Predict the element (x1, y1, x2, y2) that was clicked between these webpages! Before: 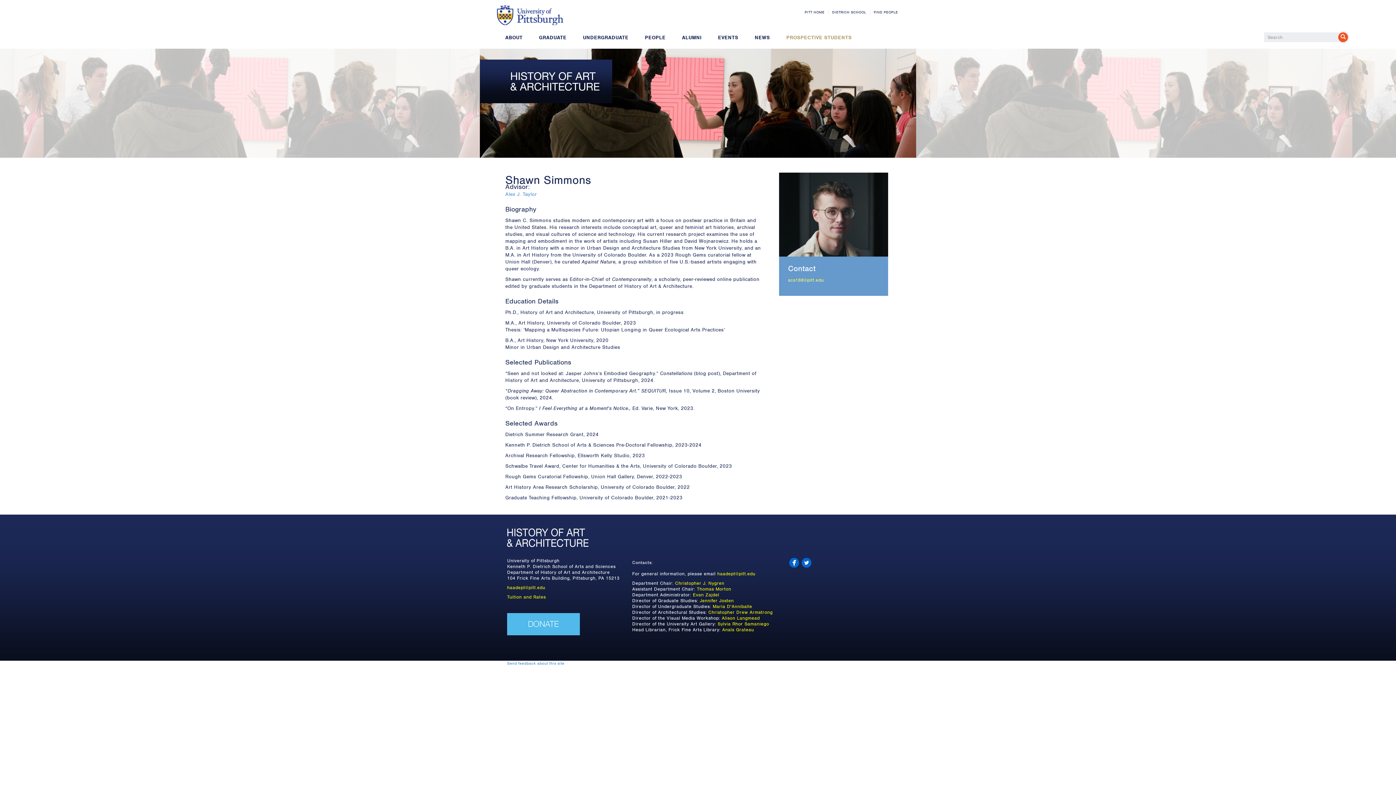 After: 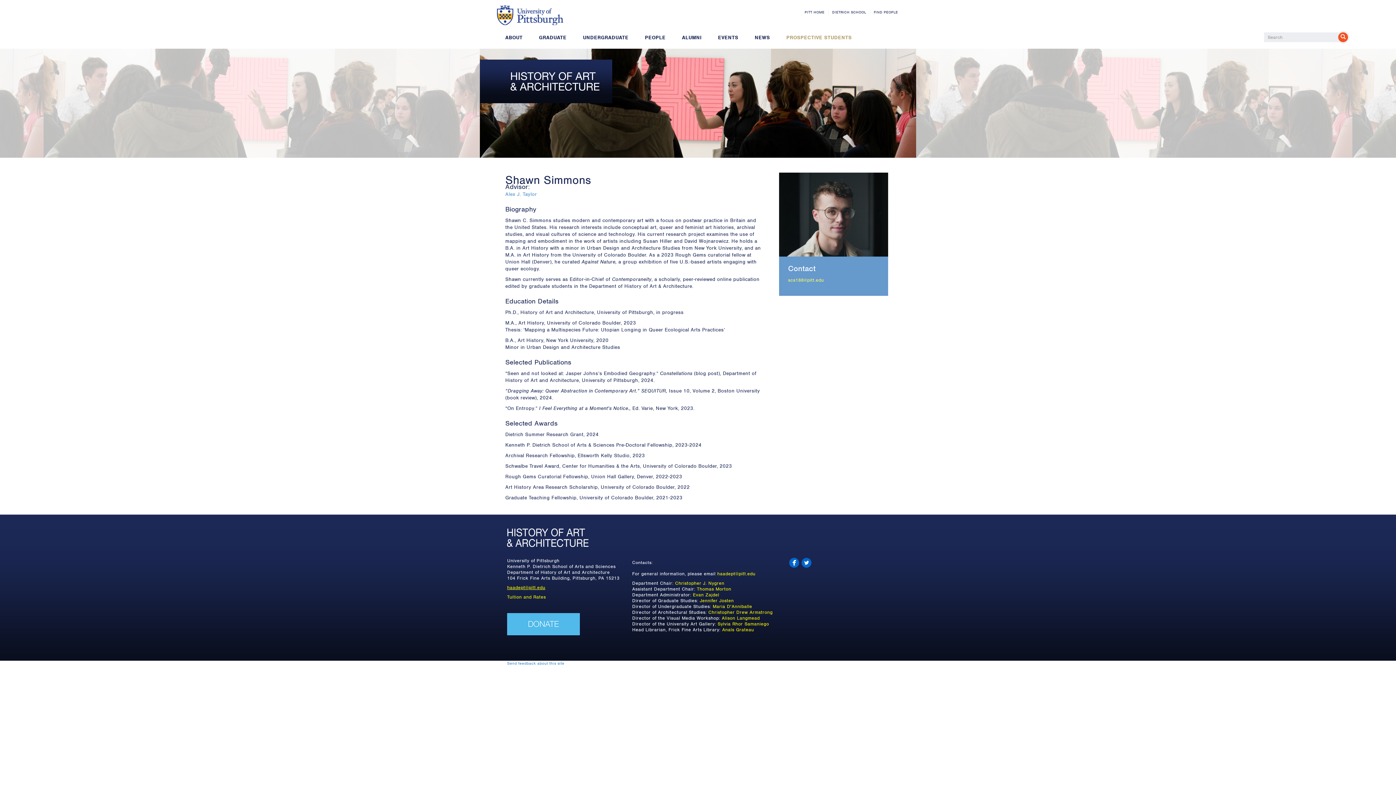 Action: label: haadept@pitt.edu bbox: (507, 584, 545, 590)